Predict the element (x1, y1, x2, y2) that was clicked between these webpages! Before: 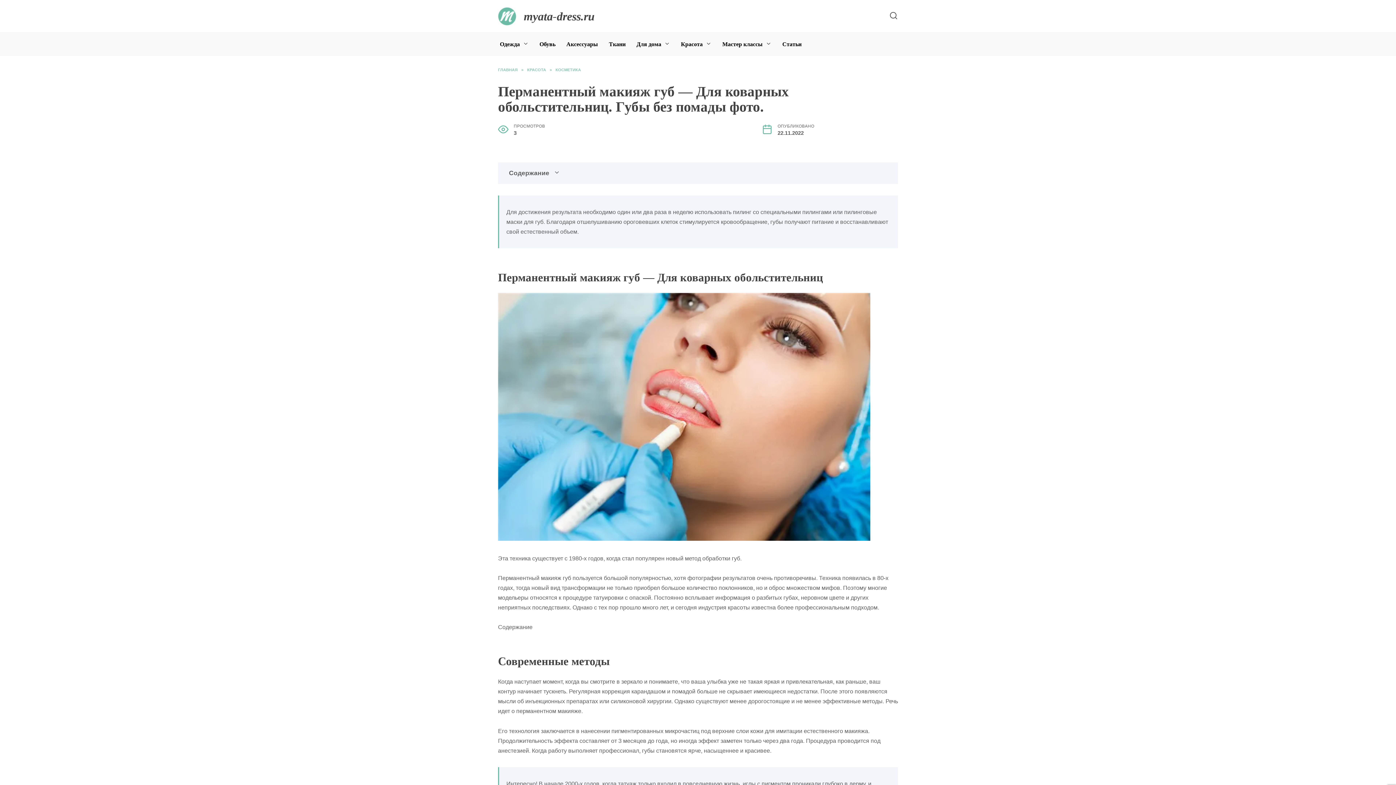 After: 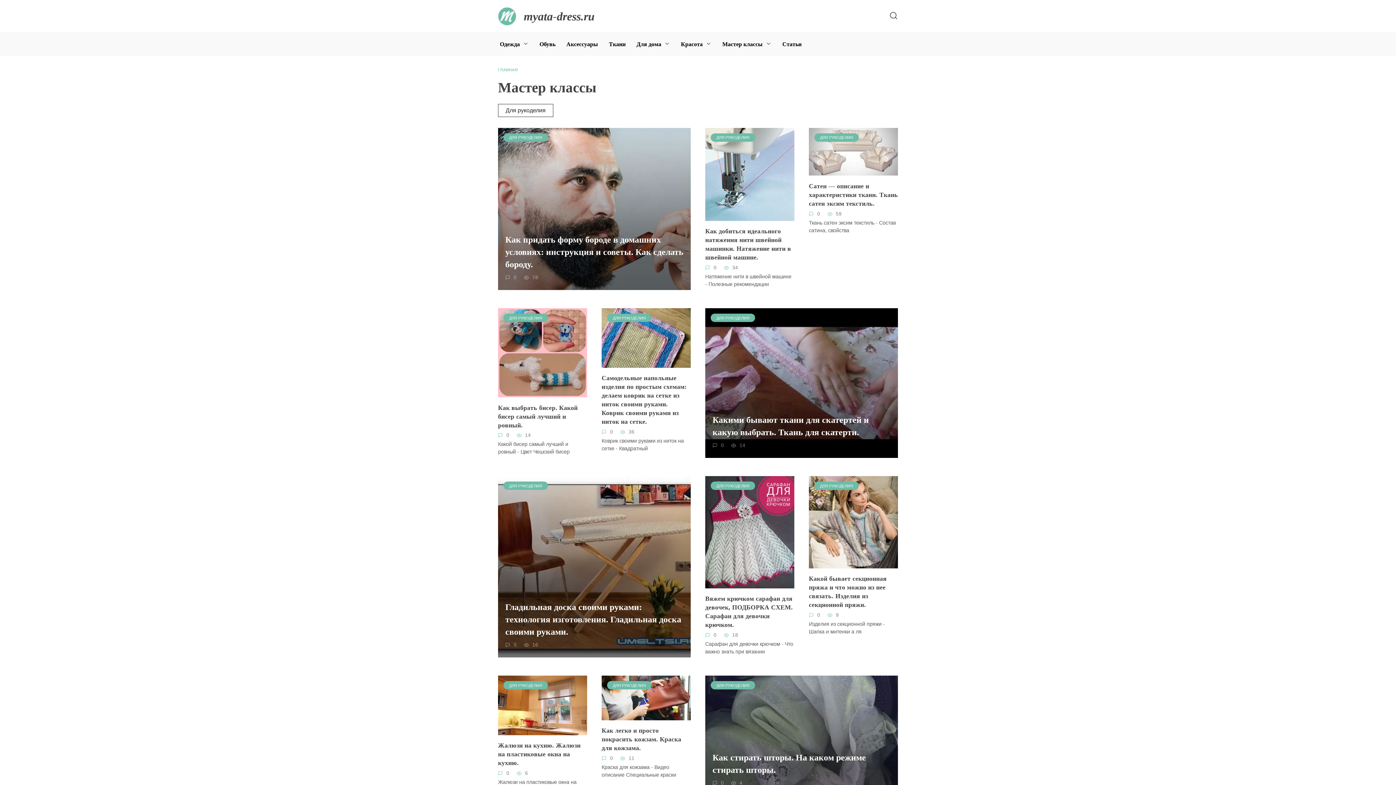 Action: label: Мастер классы bbox: (717, 32, 777, 56)